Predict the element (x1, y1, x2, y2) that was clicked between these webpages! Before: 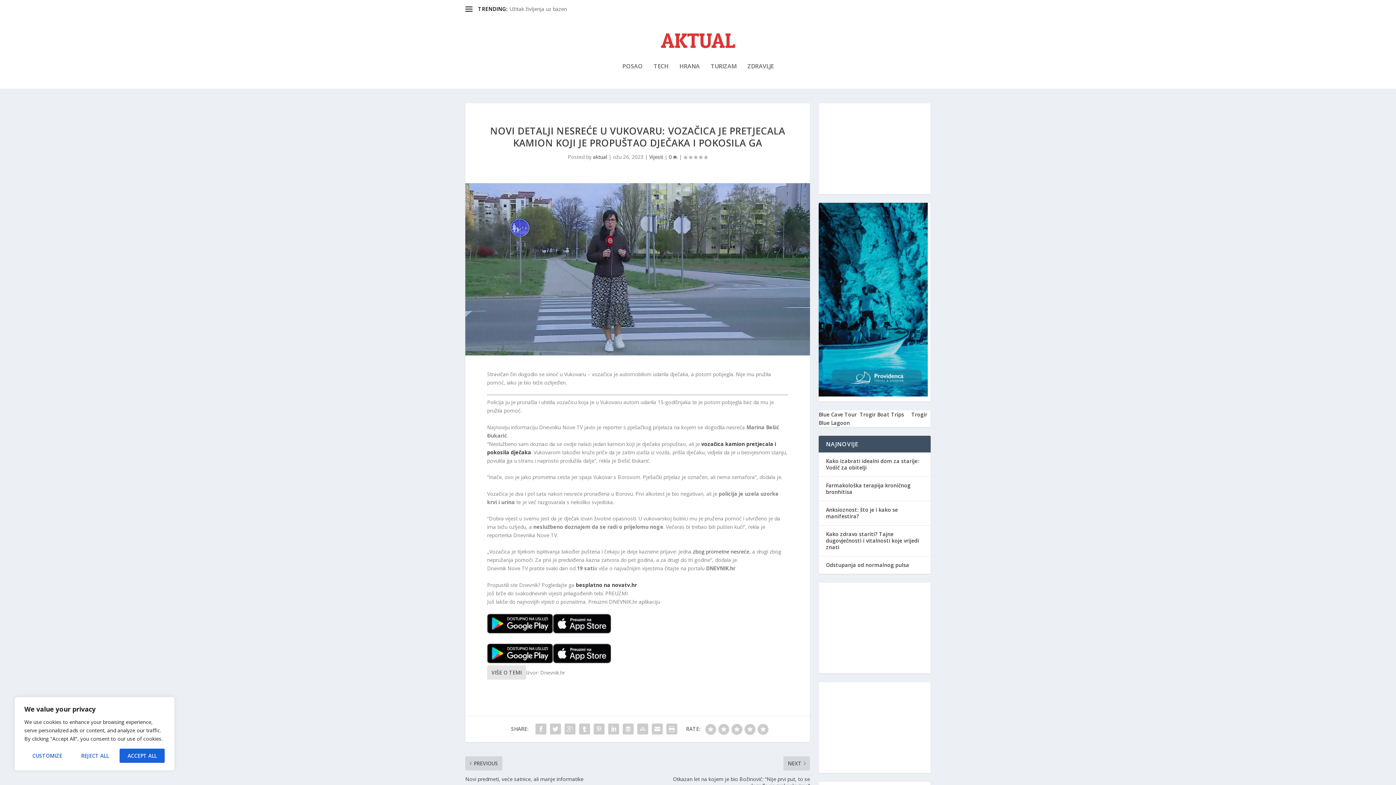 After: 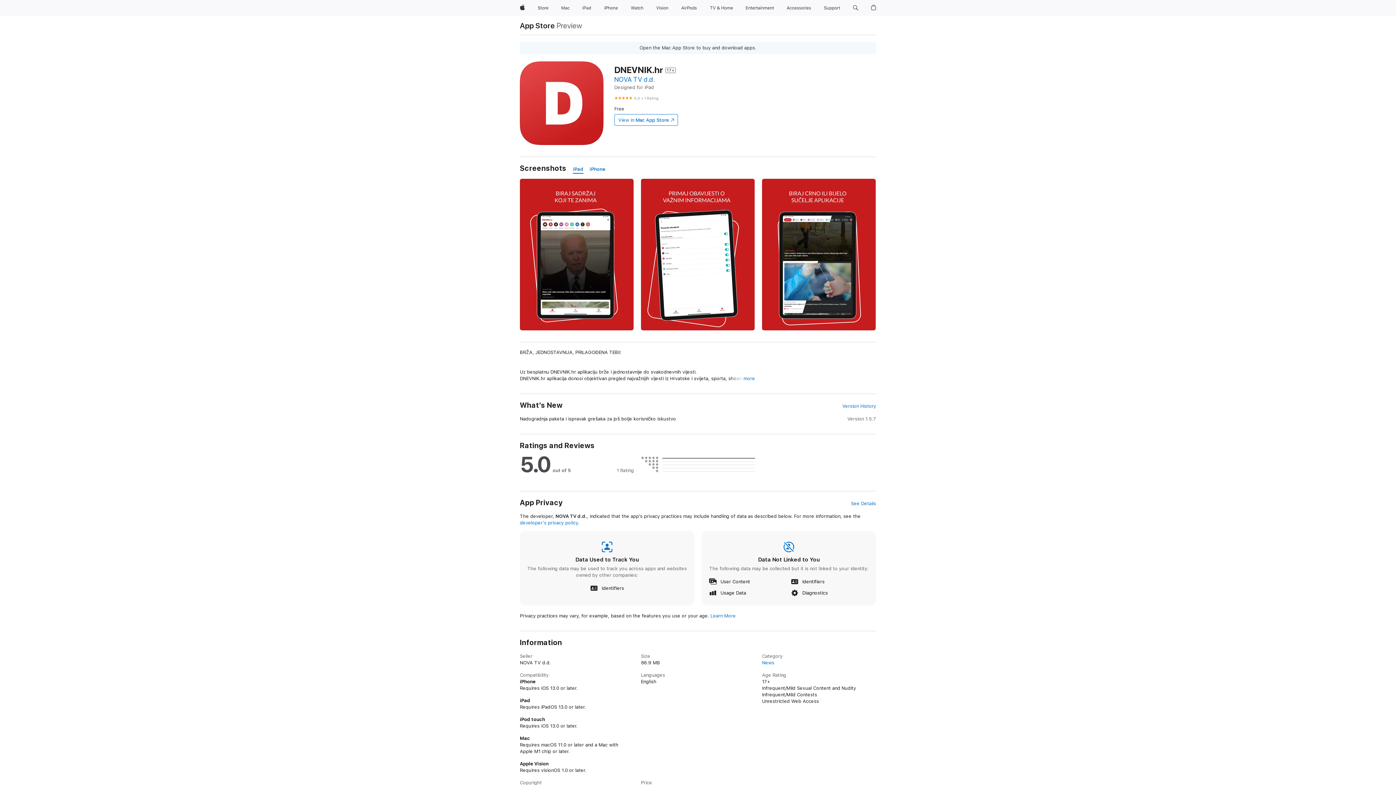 Action: bbox: (553, 628, 611, 635)